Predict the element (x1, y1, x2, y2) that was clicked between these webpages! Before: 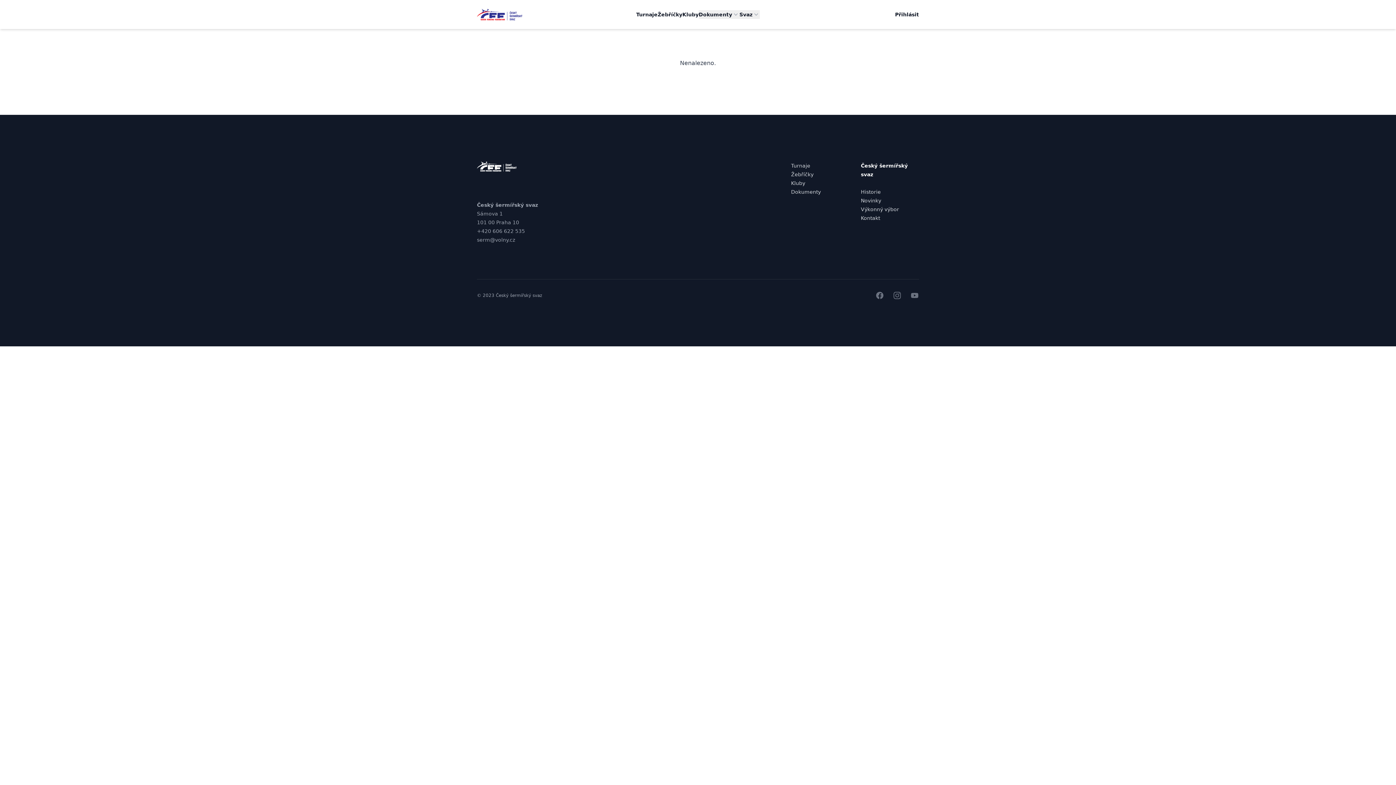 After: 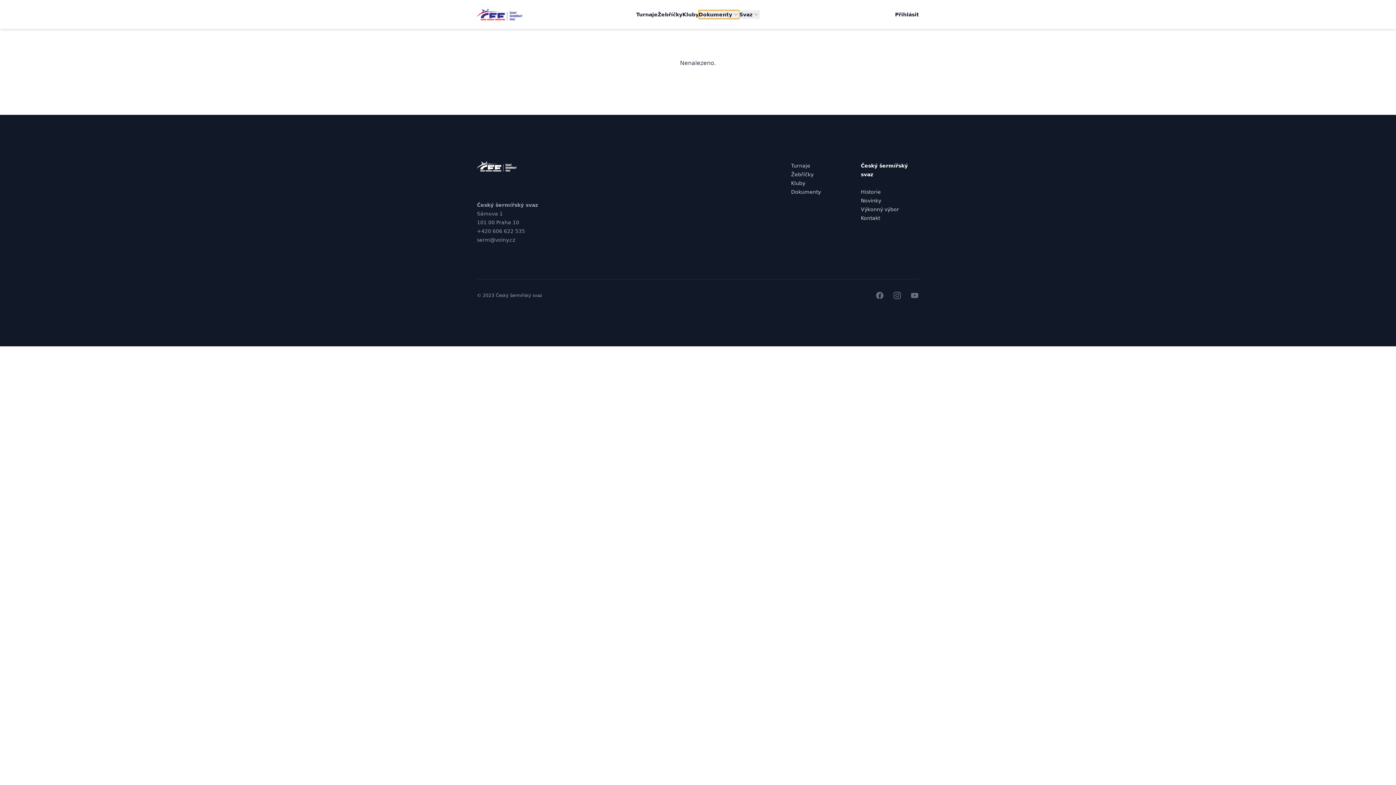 Action: label: Dokumenty bbox: (698, 10, 739, 18)